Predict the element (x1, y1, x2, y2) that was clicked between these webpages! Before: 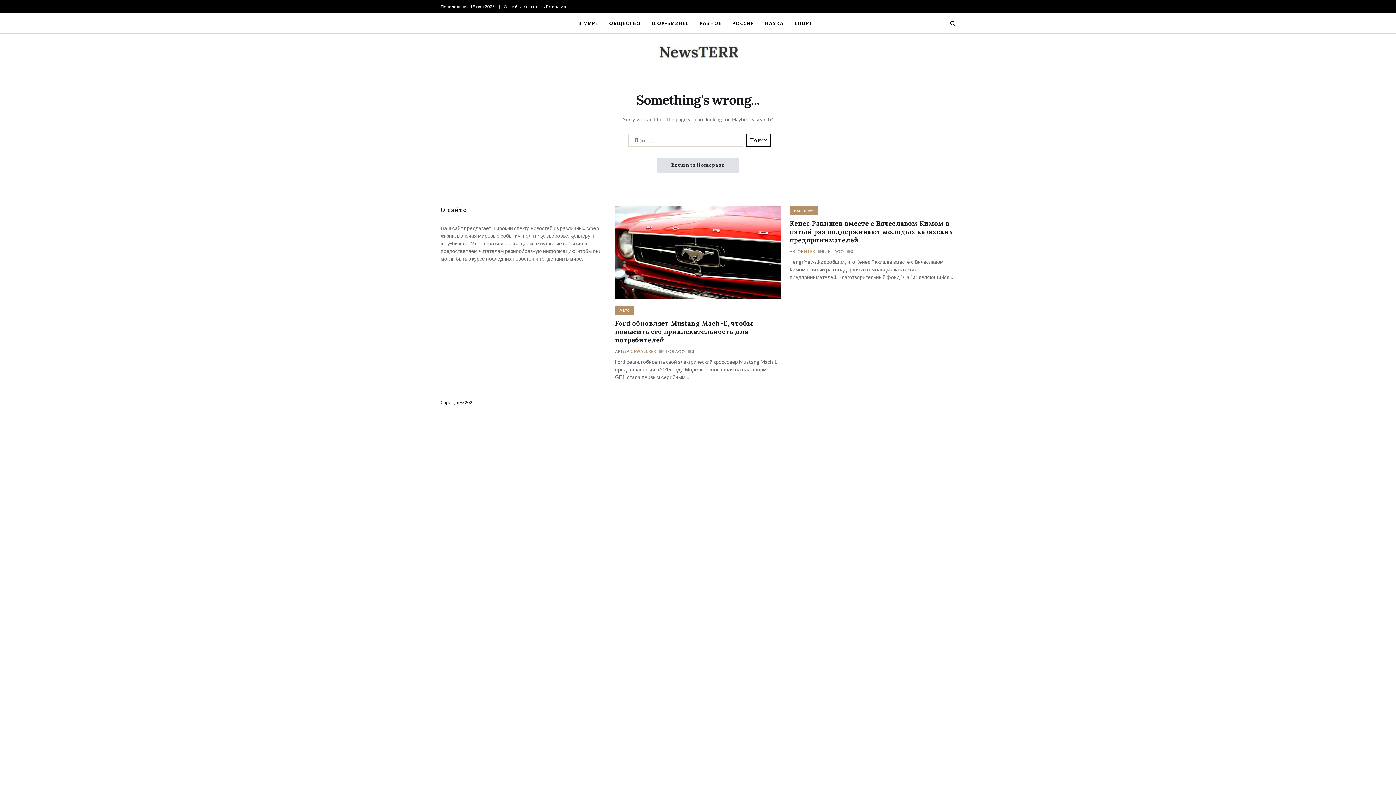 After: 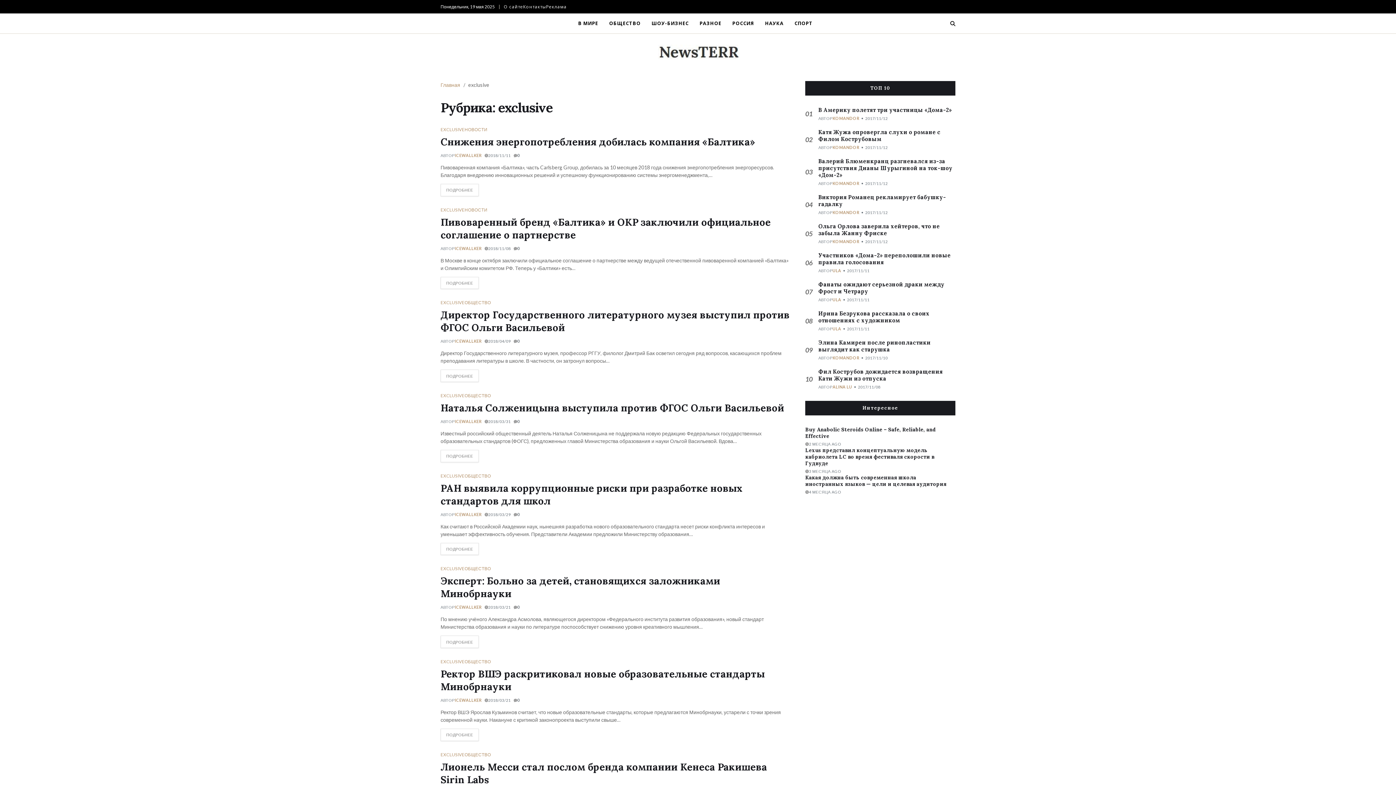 Action: bbox: (789, 206, 818, 214) label: exclusive